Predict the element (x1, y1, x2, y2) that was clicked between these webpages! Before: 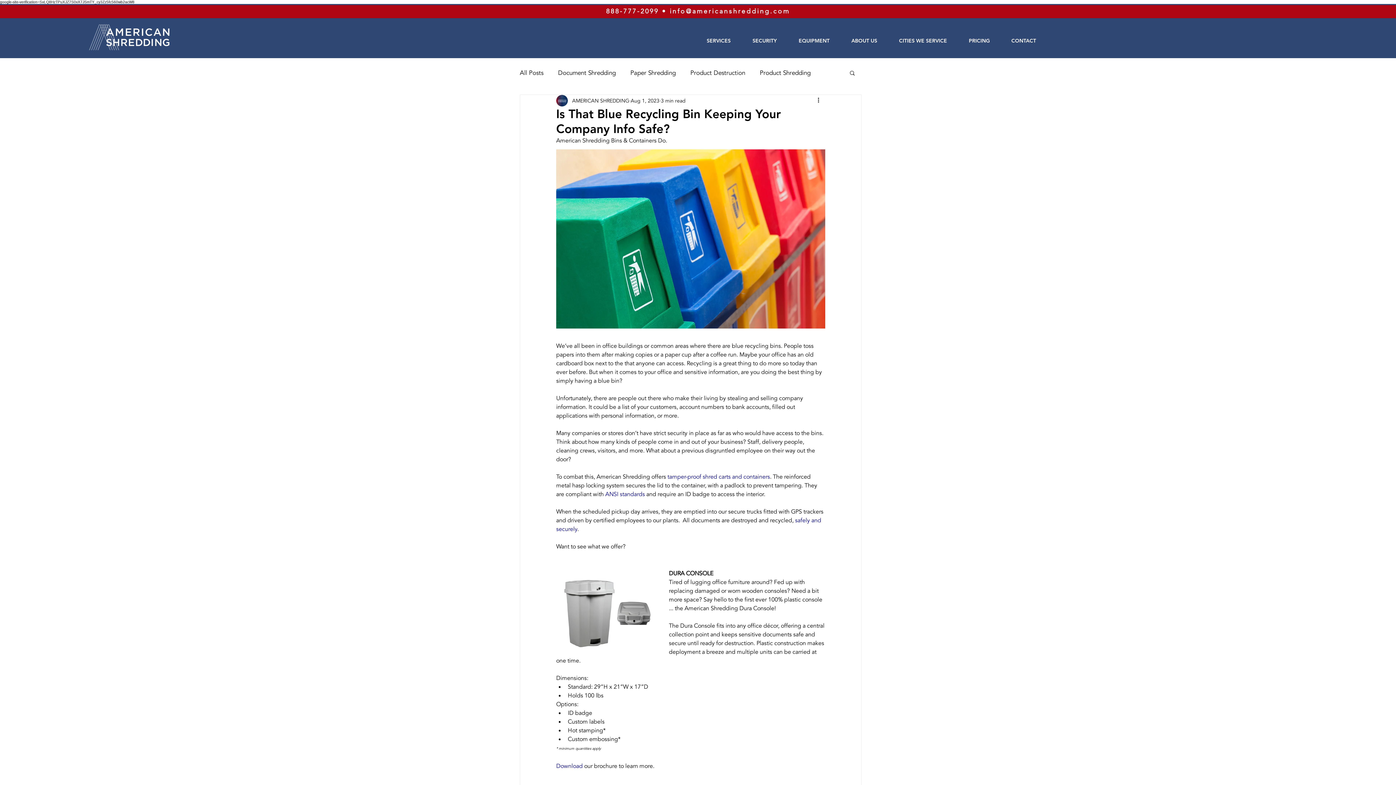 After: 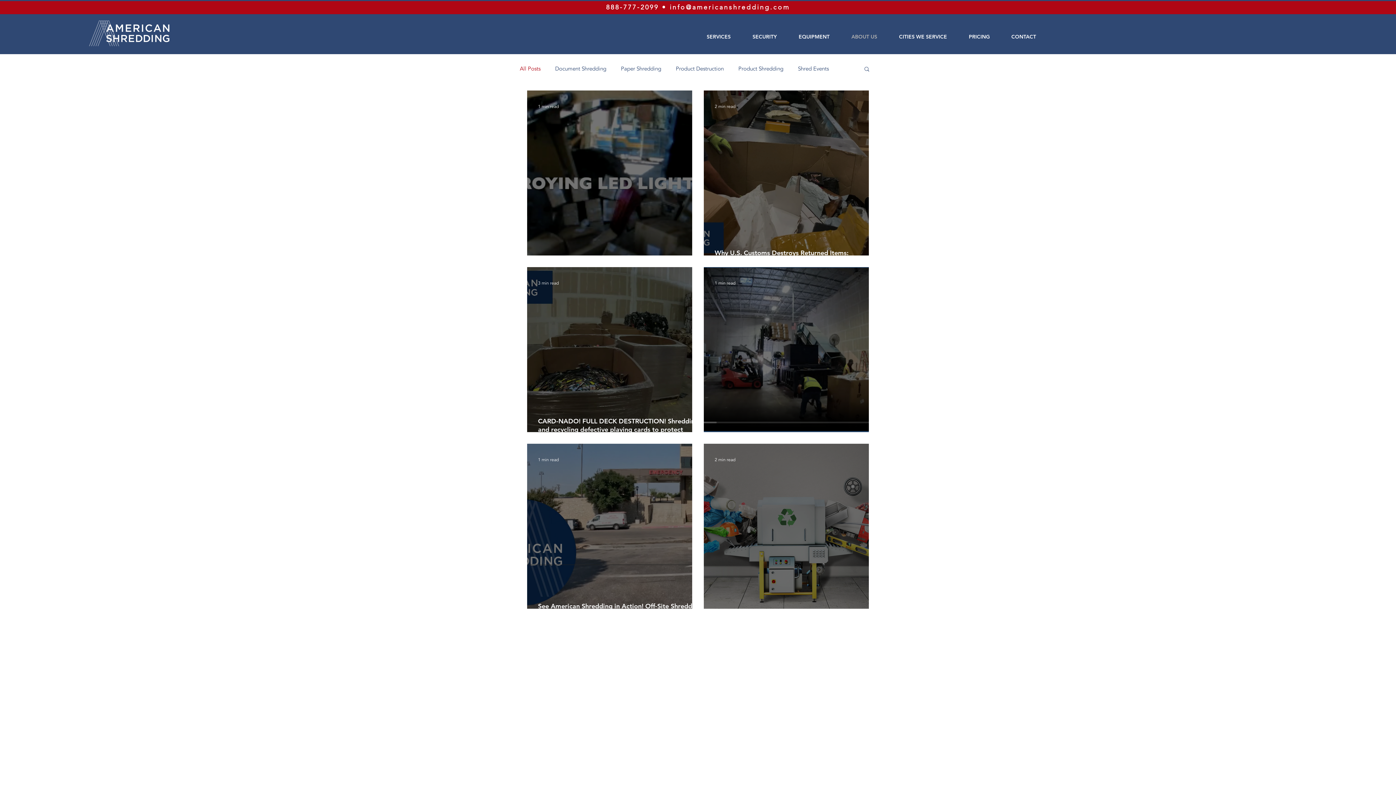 Action: label: All Posts bbox: (520, 68, 543, 76)